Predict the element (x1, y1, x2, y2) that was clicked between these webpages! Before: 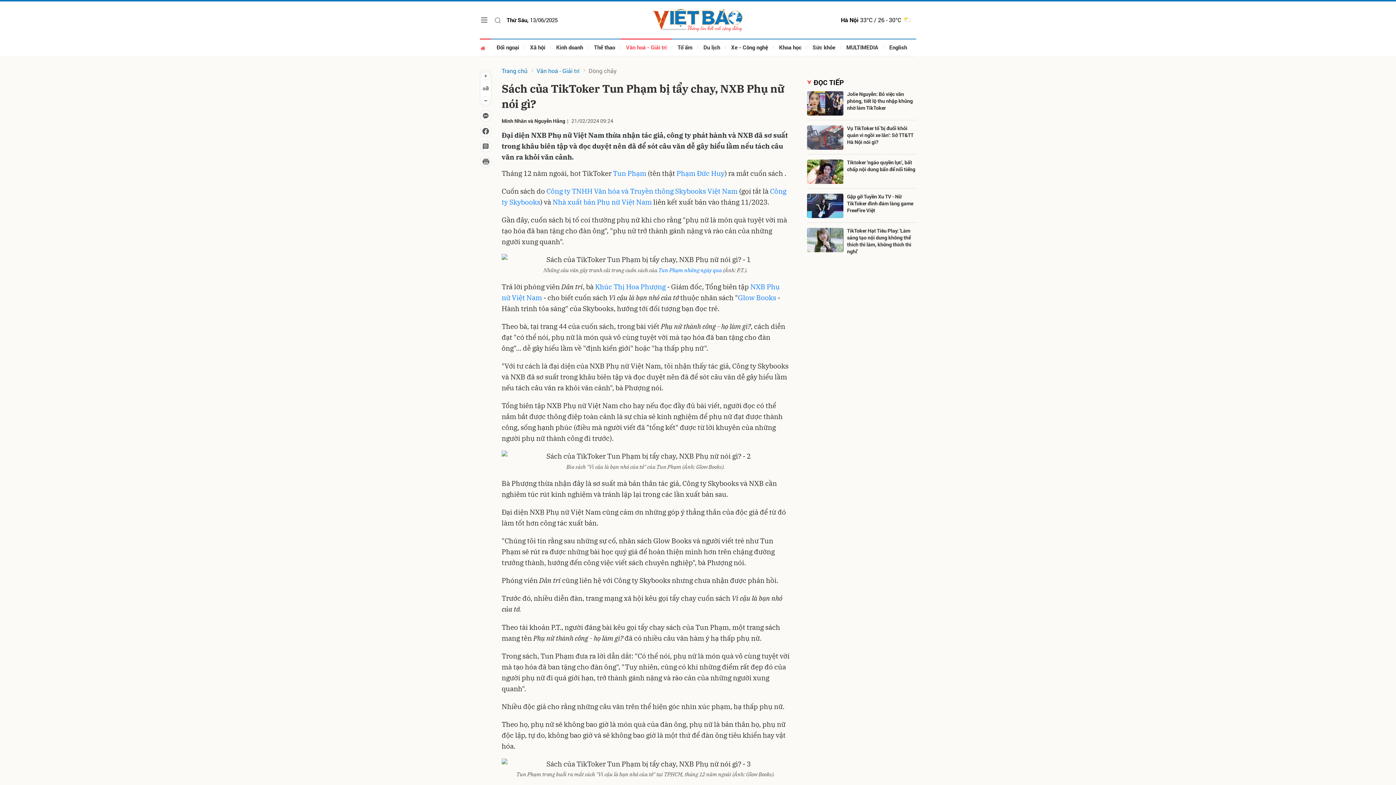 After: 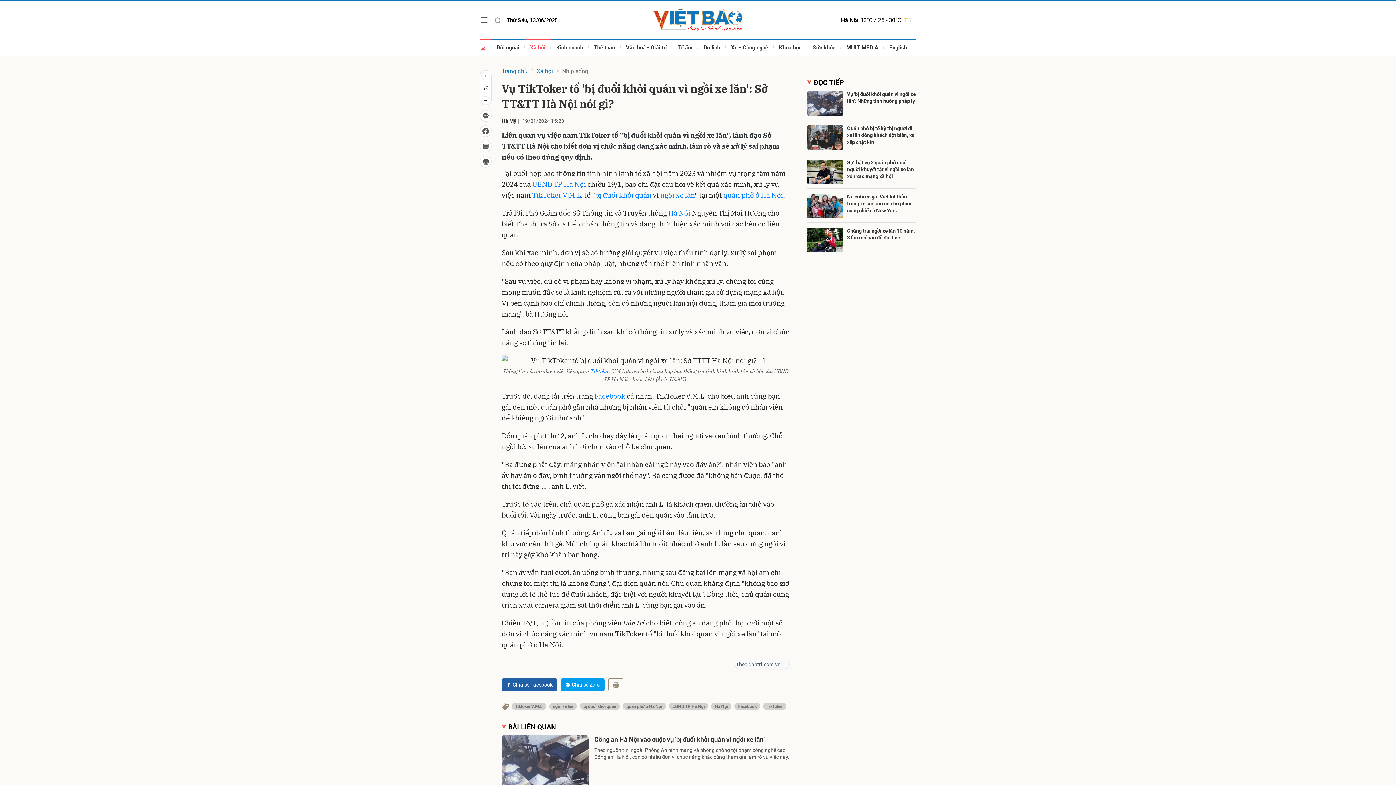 Action: bbox: (807, 125, 843, 149)